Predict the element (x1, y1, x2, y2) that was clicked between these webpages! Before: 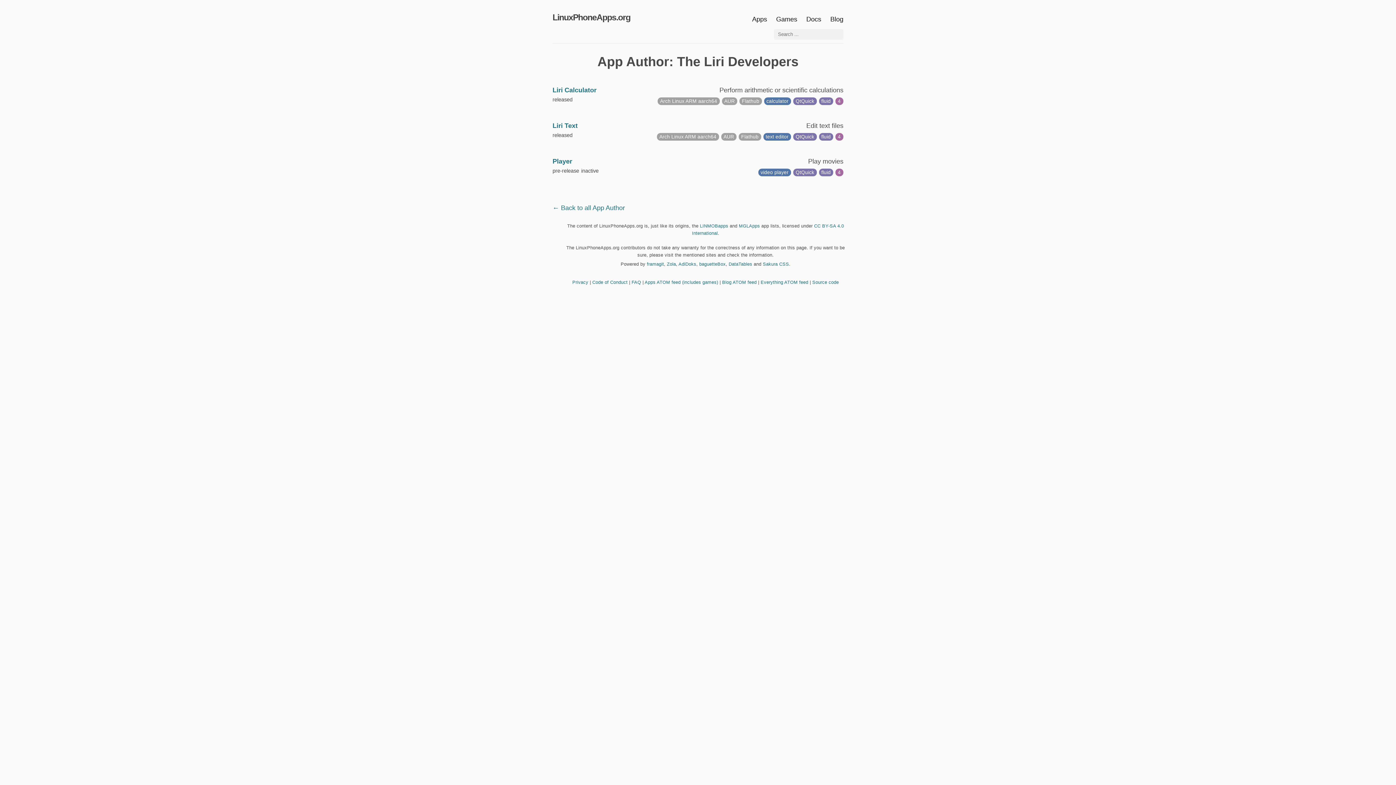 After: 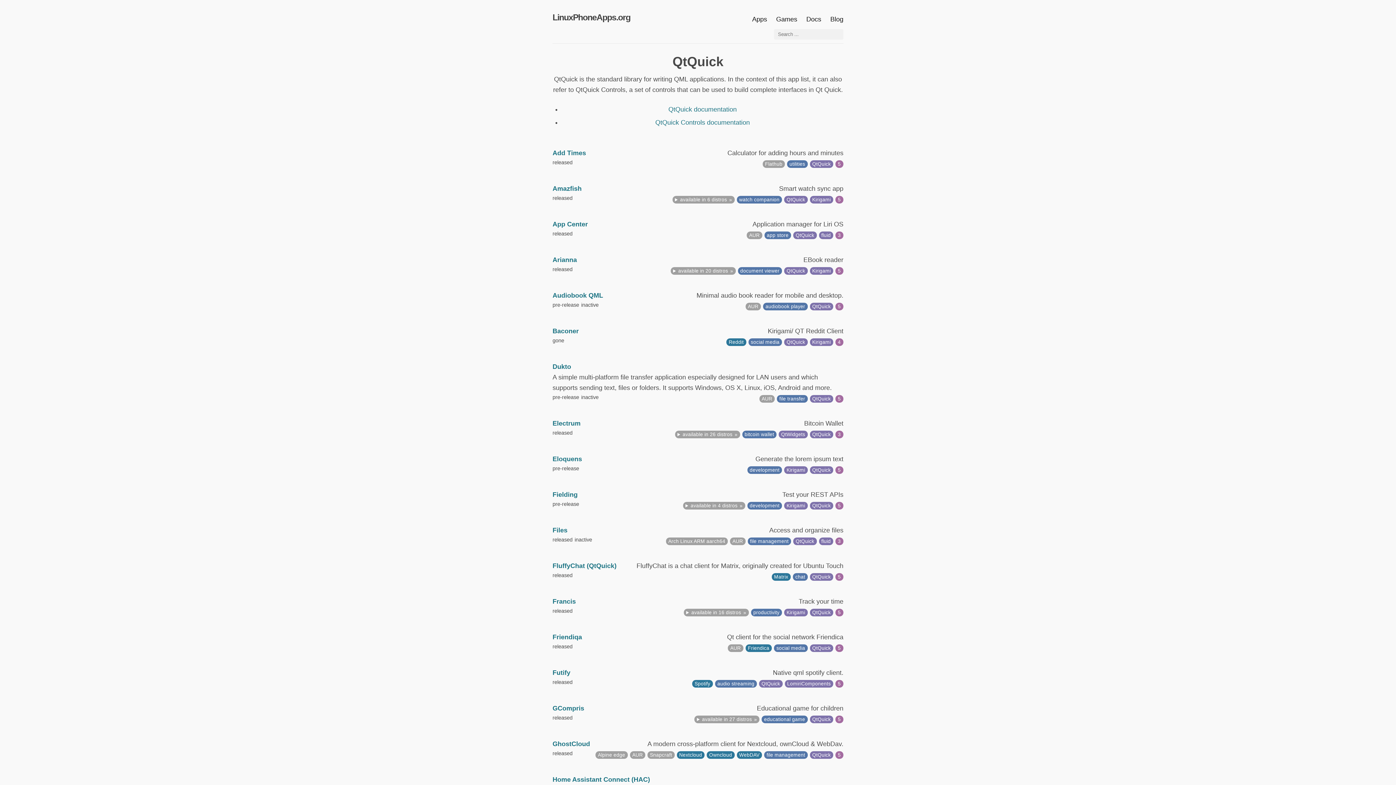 Action: bbox: (795, 98, 814, 104) label: QtQuick